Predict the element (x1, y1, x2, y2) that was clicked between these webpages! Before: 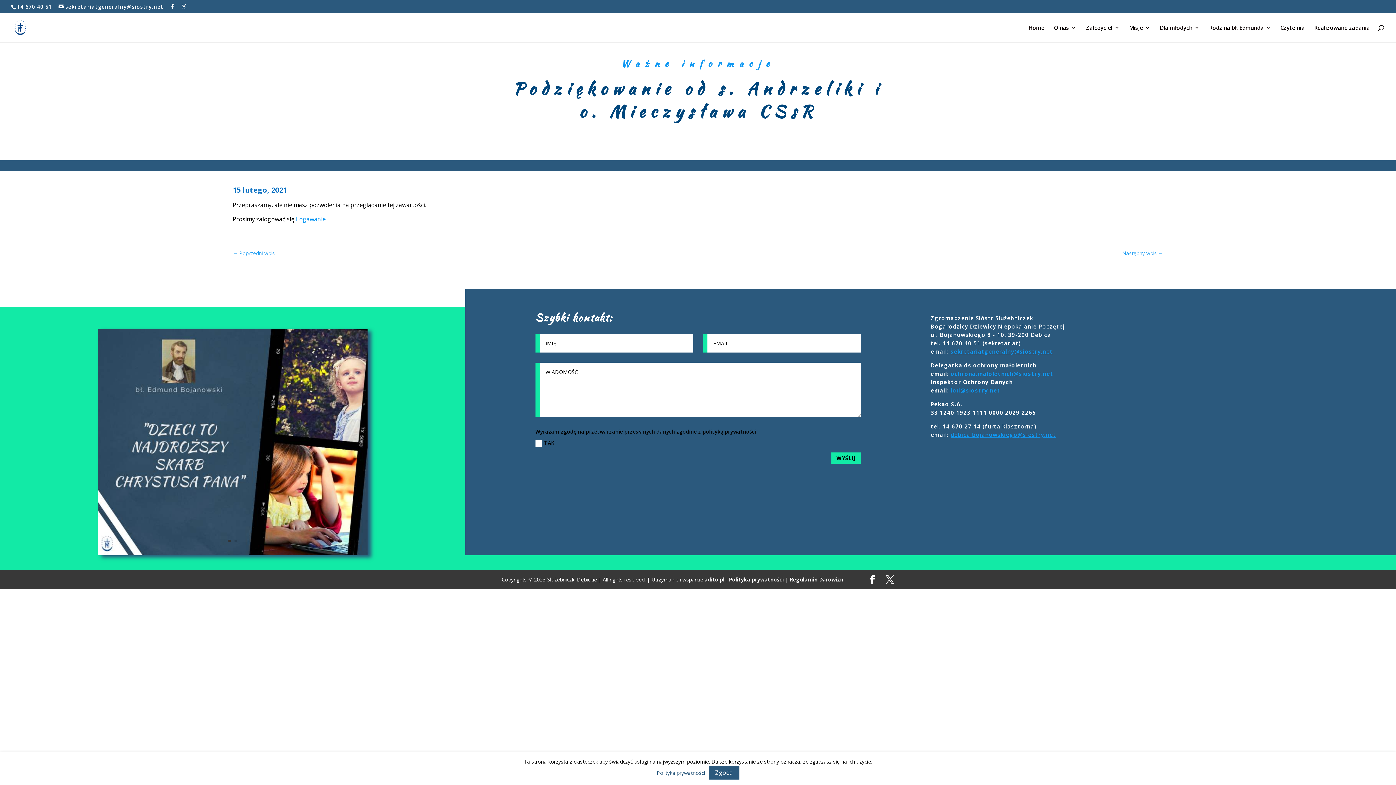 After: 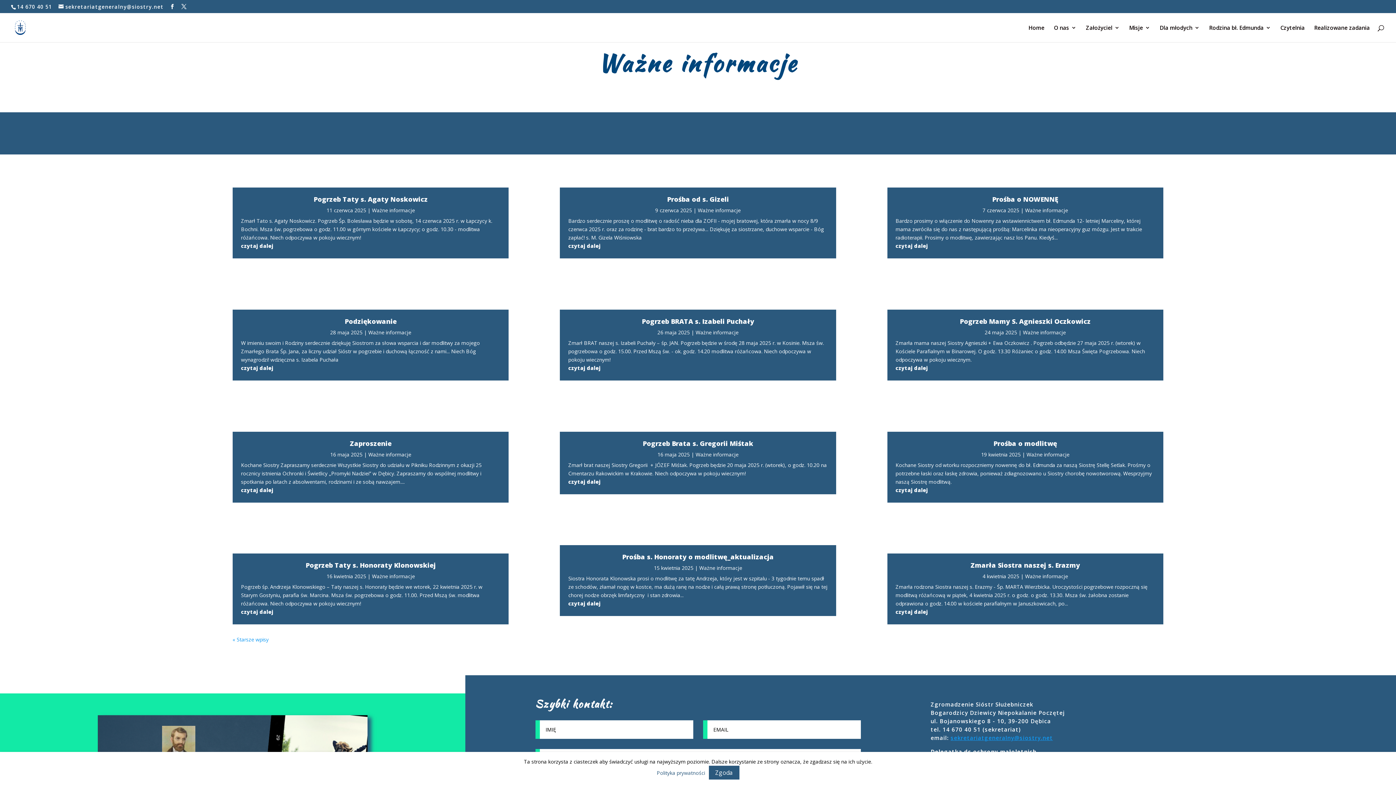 Action: label: Ważne informacje bbox: (621, 57, 774, 70)